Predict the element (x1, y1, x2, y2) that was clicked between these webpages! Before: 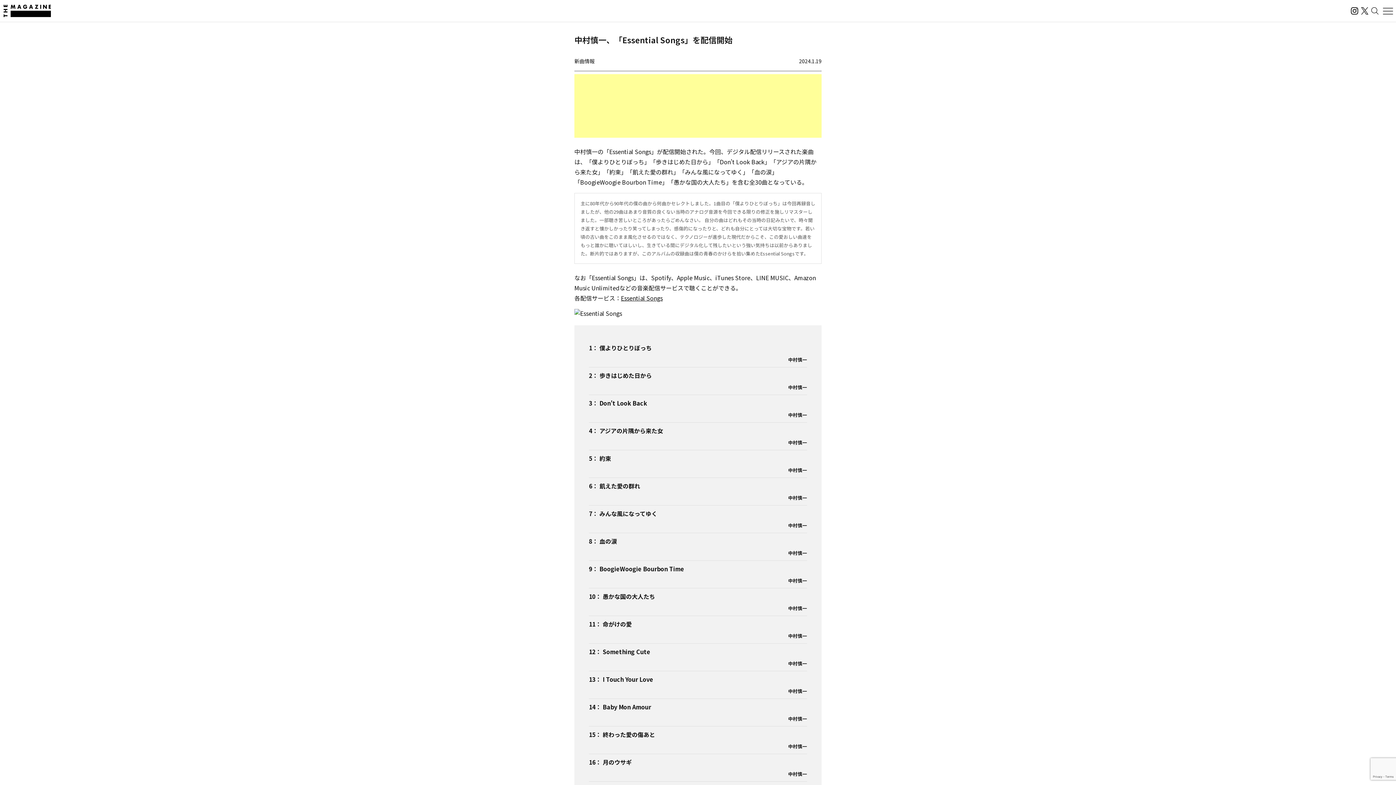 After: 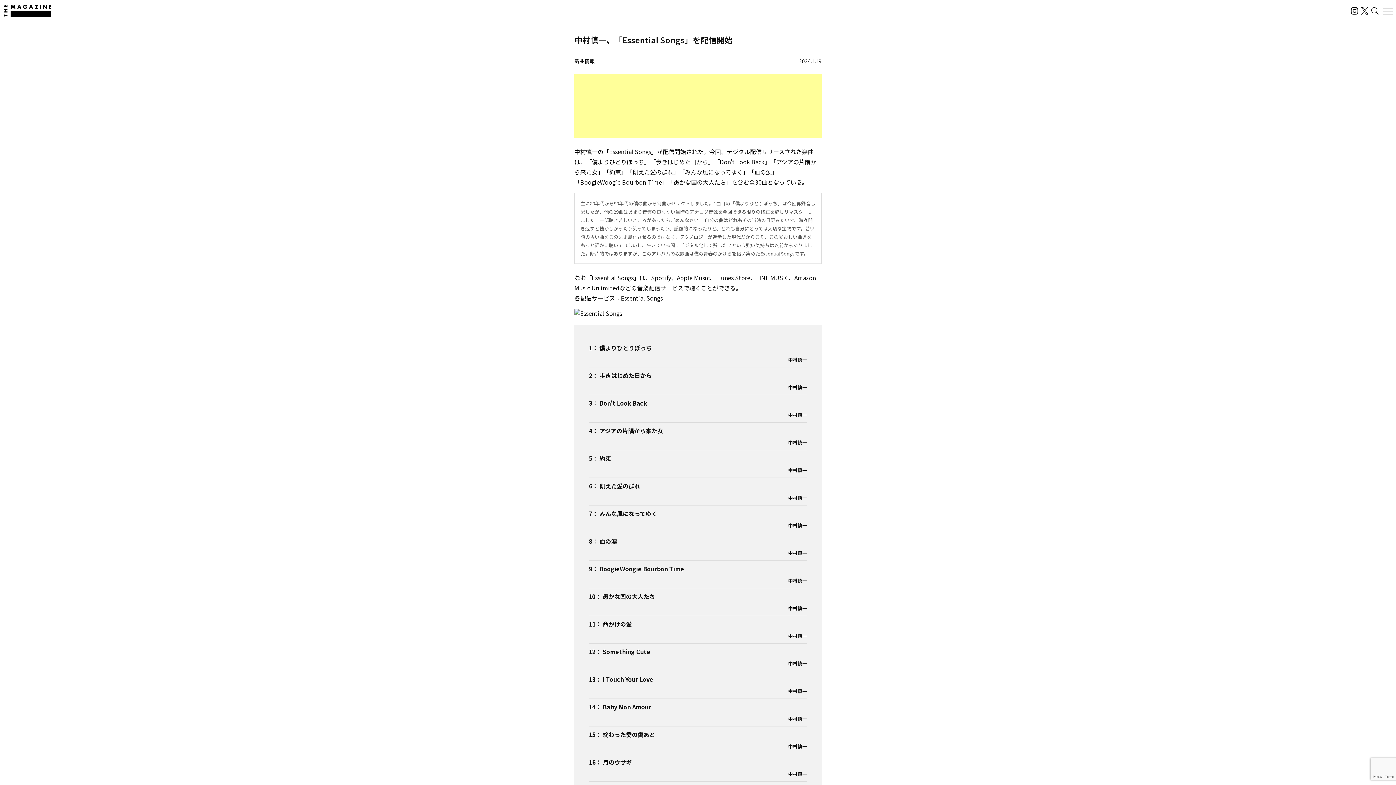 Action: bbox: (1360, 7, 1370, 14)